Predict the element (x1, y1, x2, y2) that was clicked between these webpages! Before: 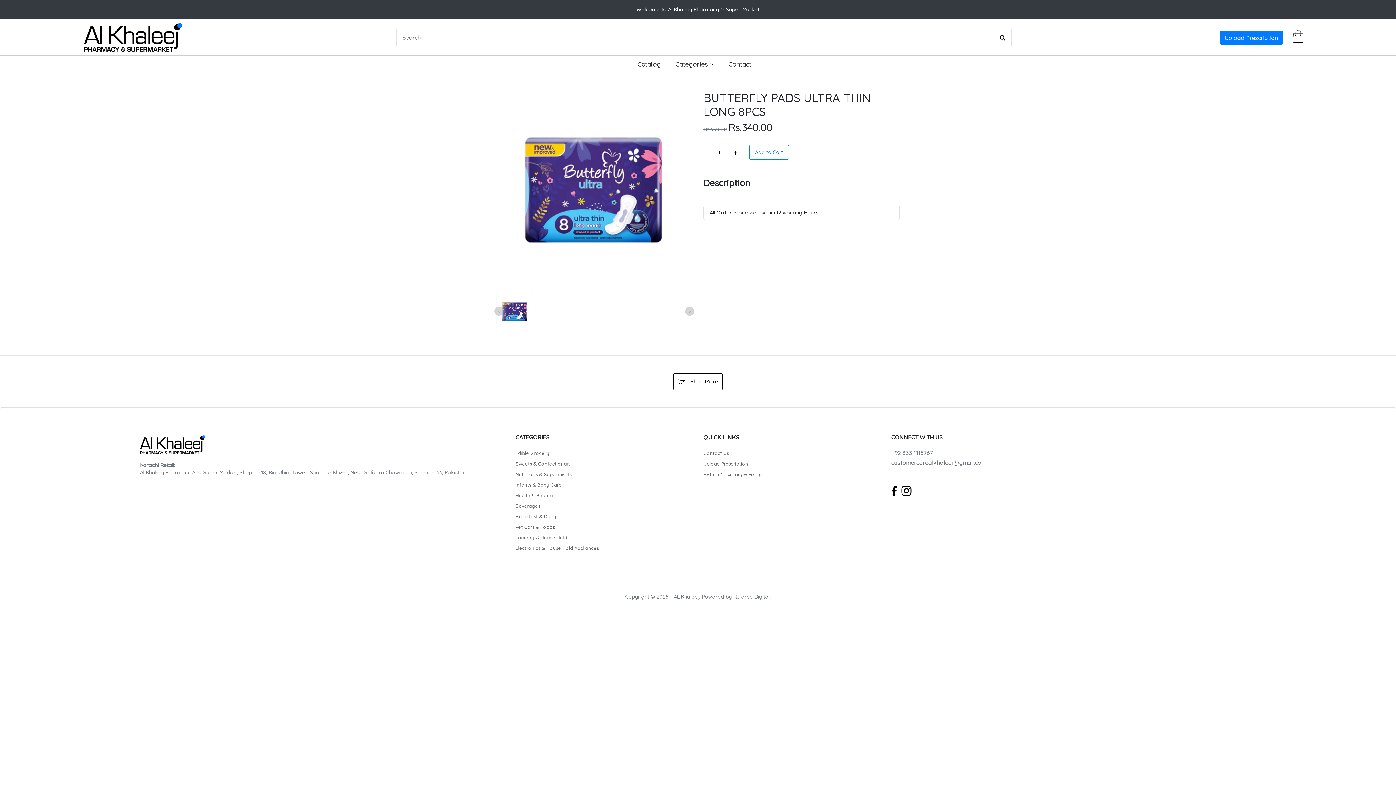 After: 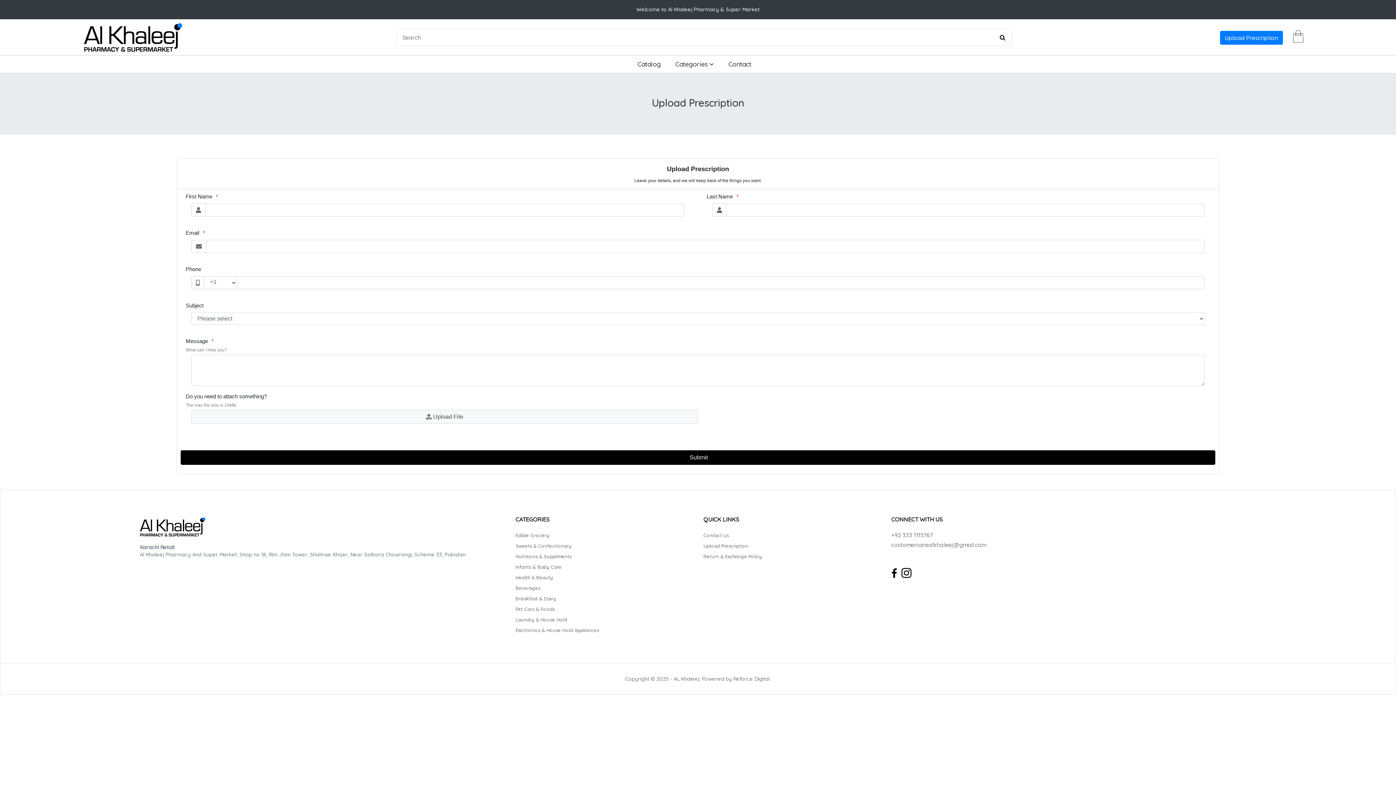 Action: label: Upload Prescription bbox: (1220, 33, 1283, 40)